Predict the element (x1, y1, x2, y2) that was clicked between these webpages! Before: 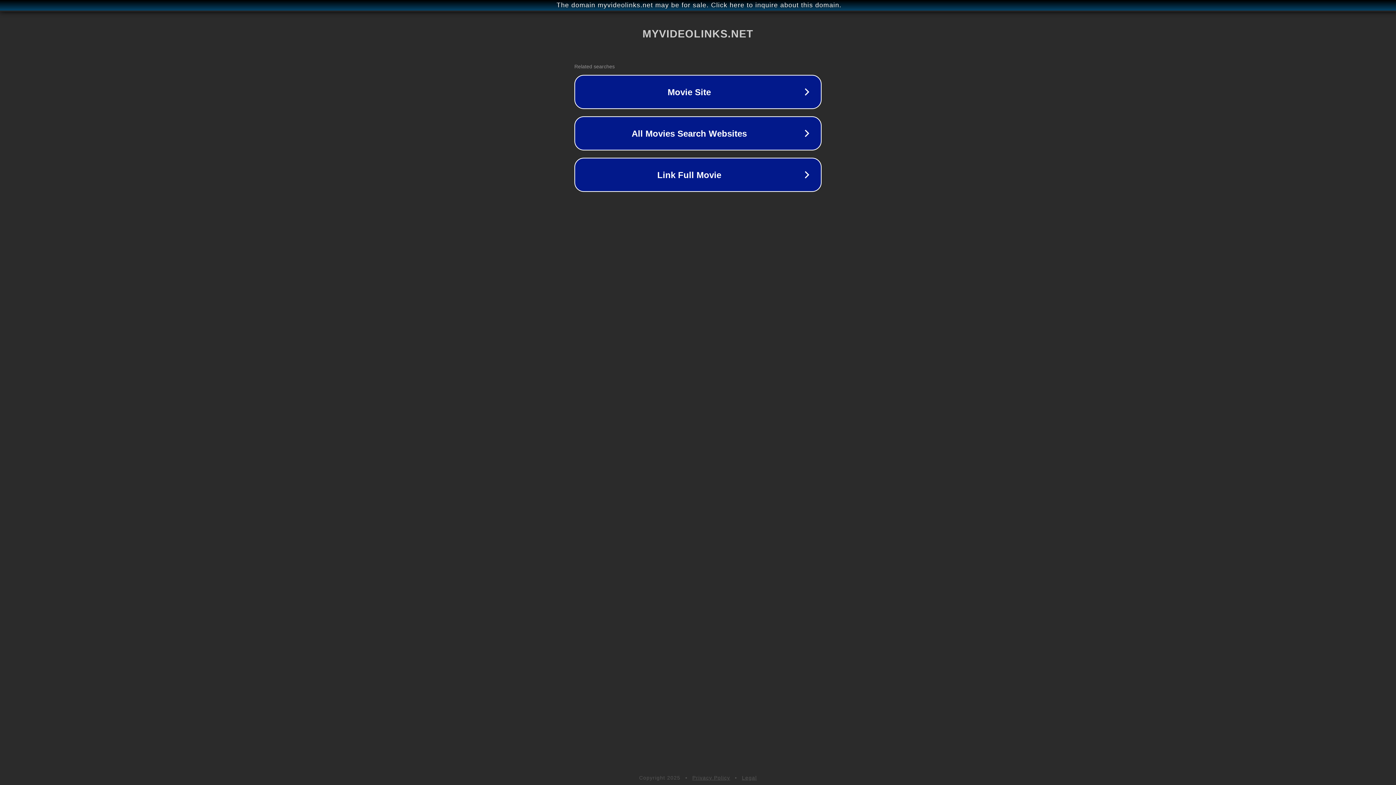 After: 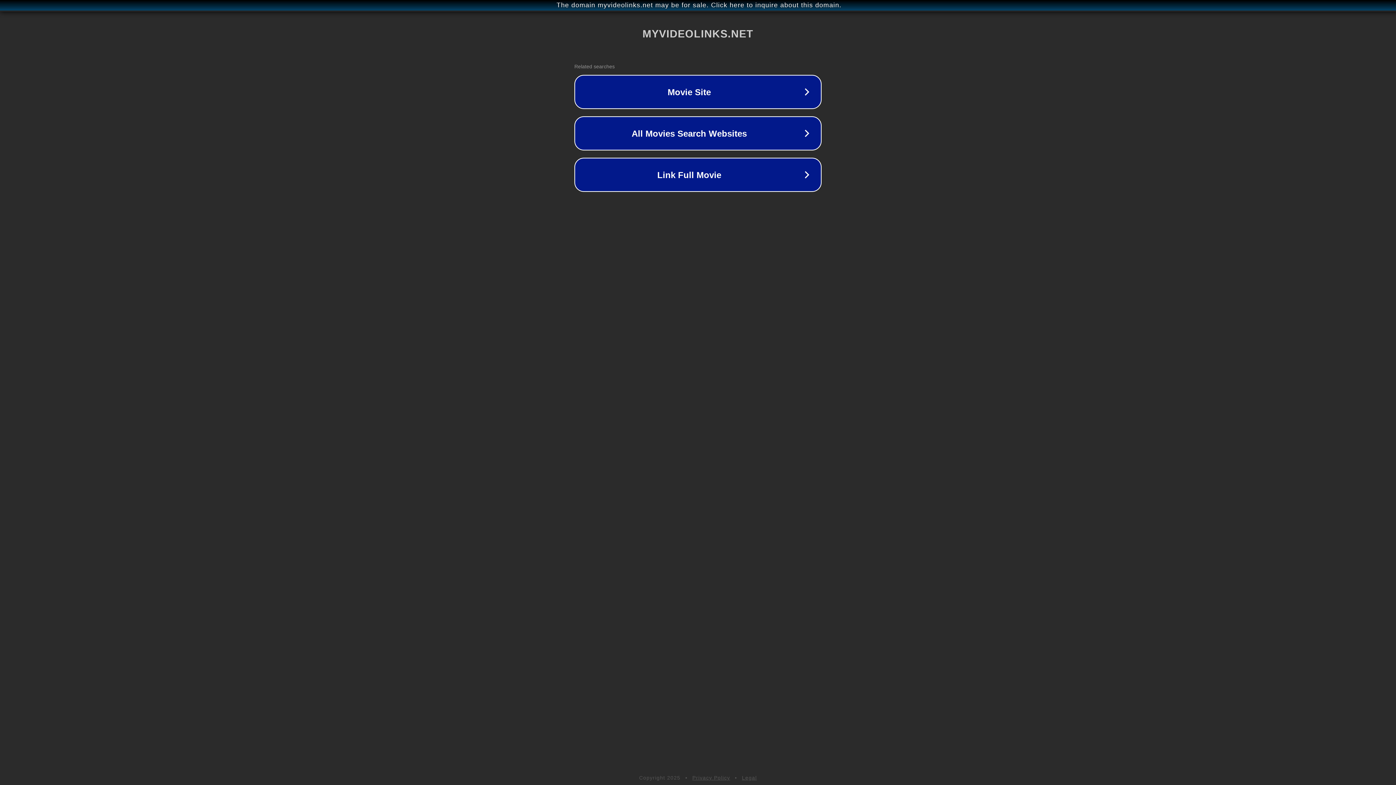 Action: label: Privacy Policy bbox: (692, 775, 730, 781)